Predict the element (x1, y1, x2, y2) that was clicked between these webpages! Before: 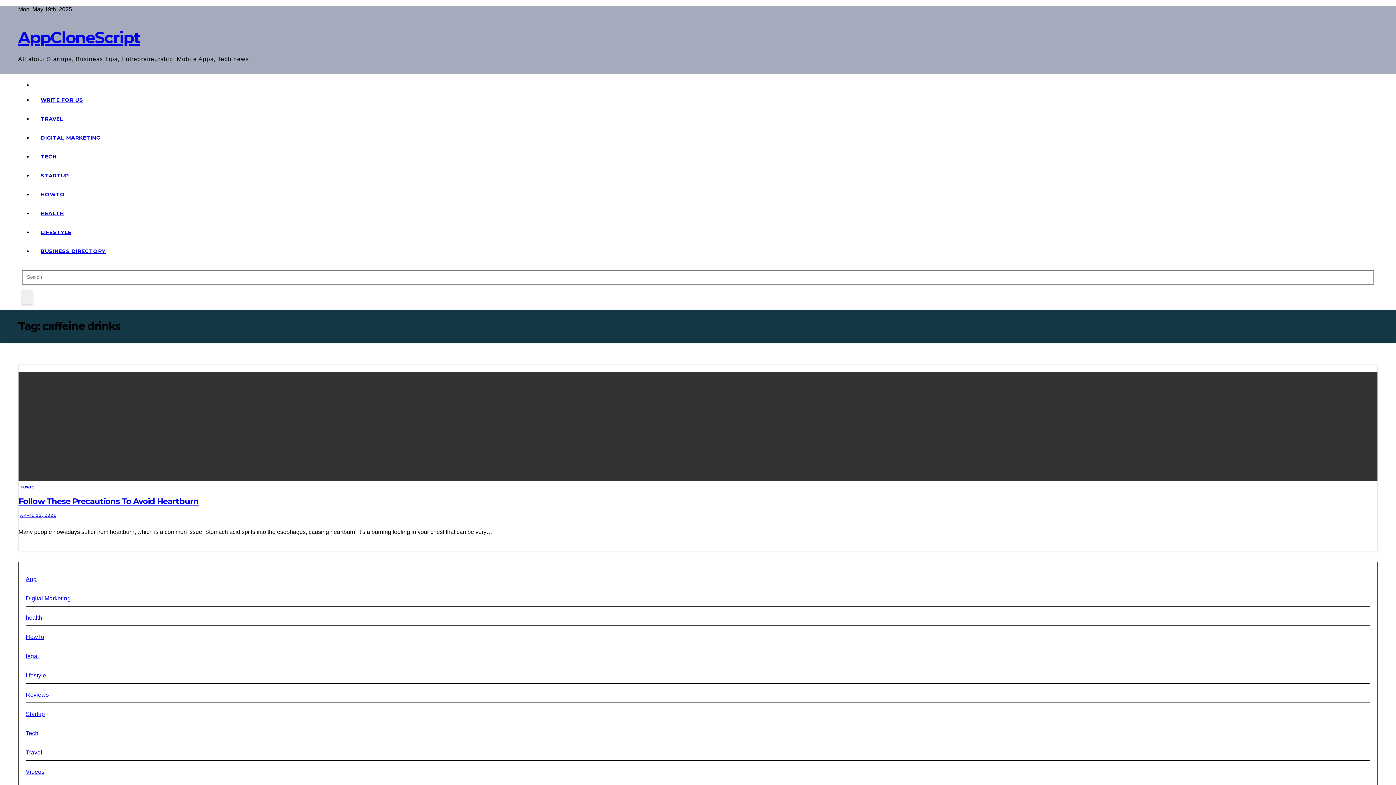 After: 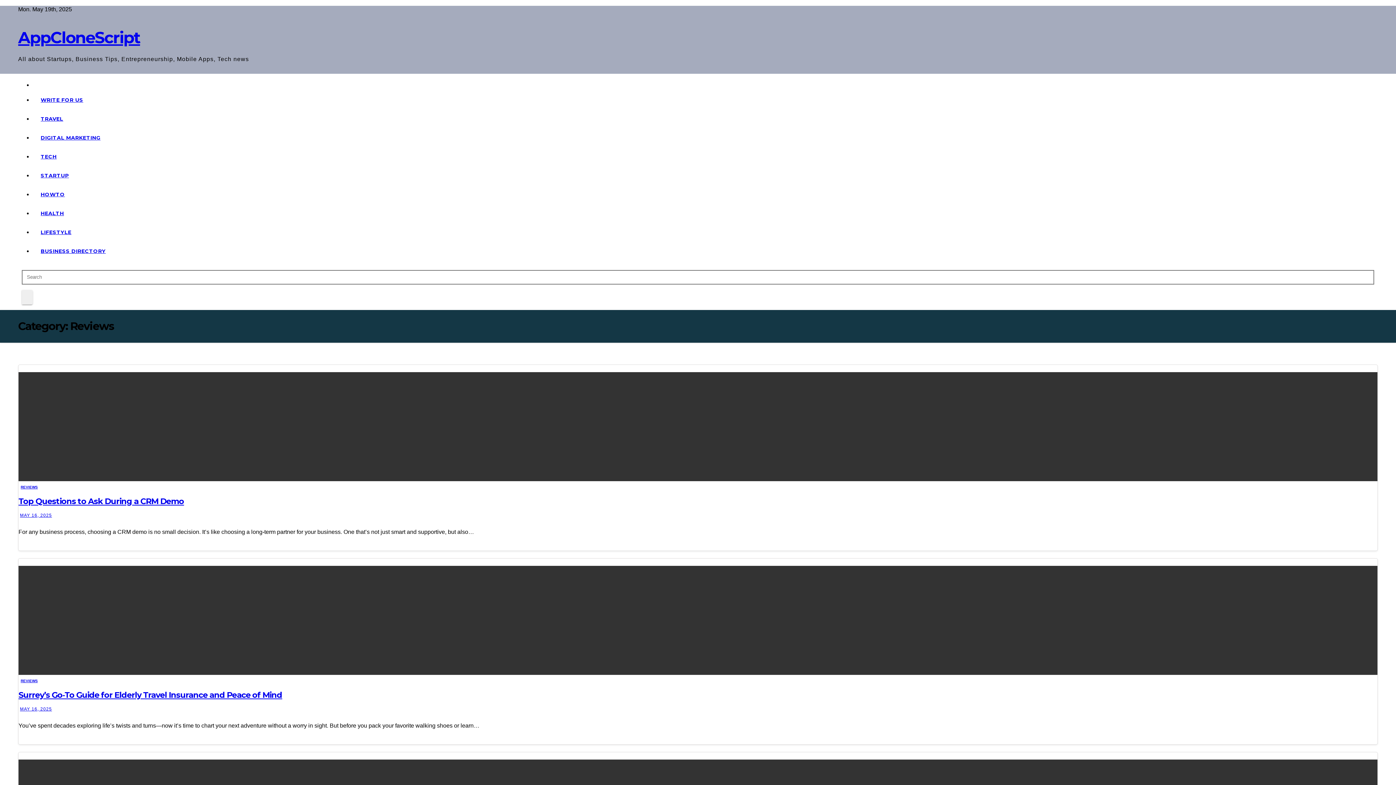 Action: label: Reviews bbox: (25, 692, 48, 698)